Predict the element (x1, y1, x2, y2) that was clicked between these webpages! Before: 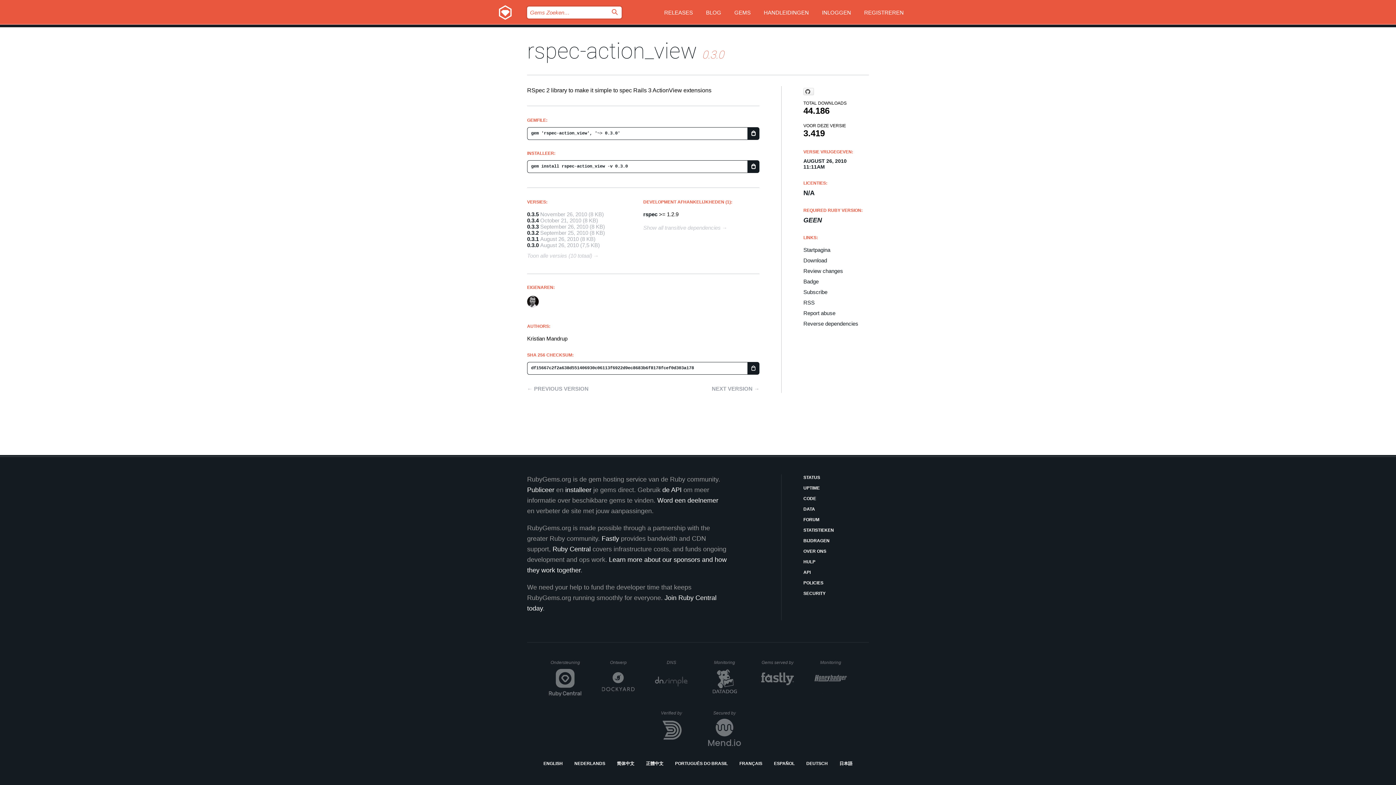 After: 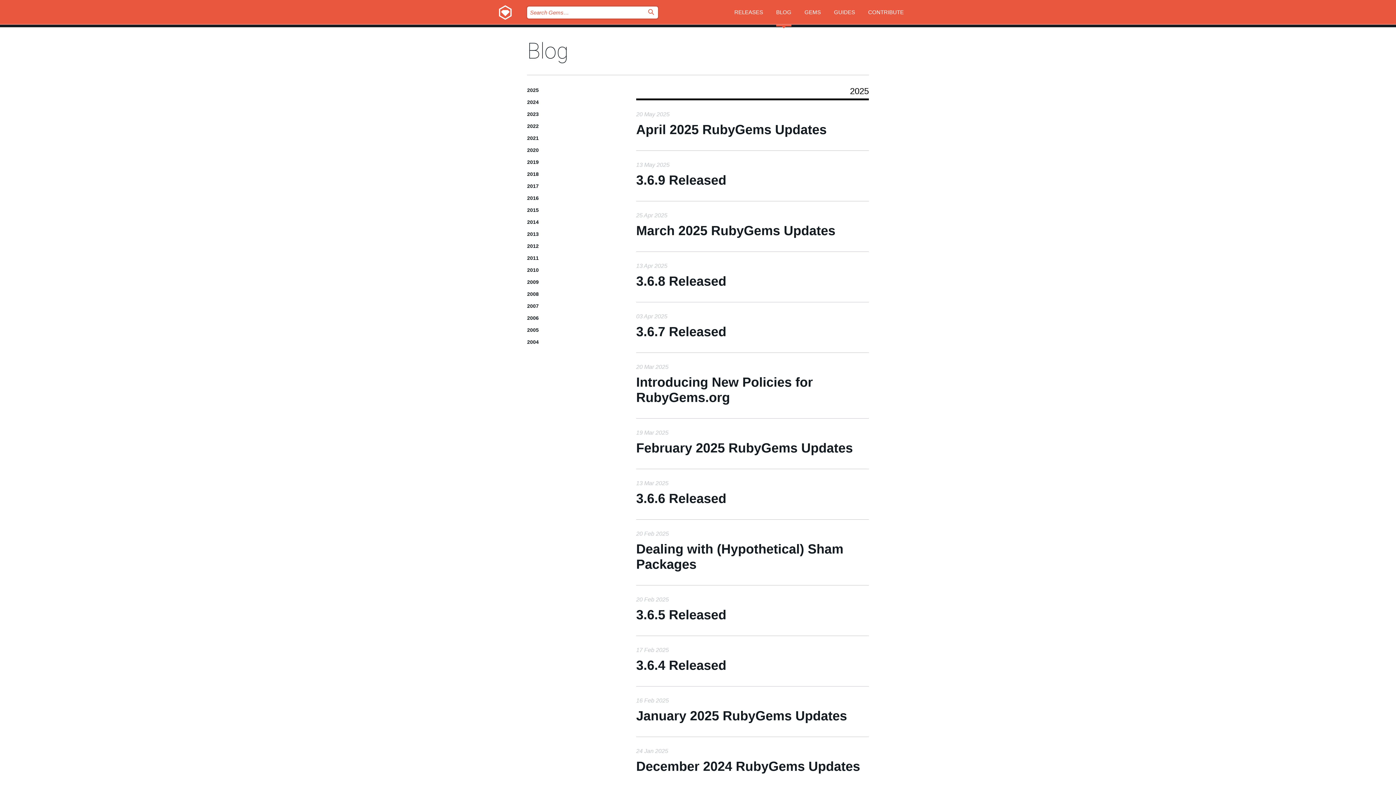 Action: bbox: (706, 0, 721, 27) label: BLOG